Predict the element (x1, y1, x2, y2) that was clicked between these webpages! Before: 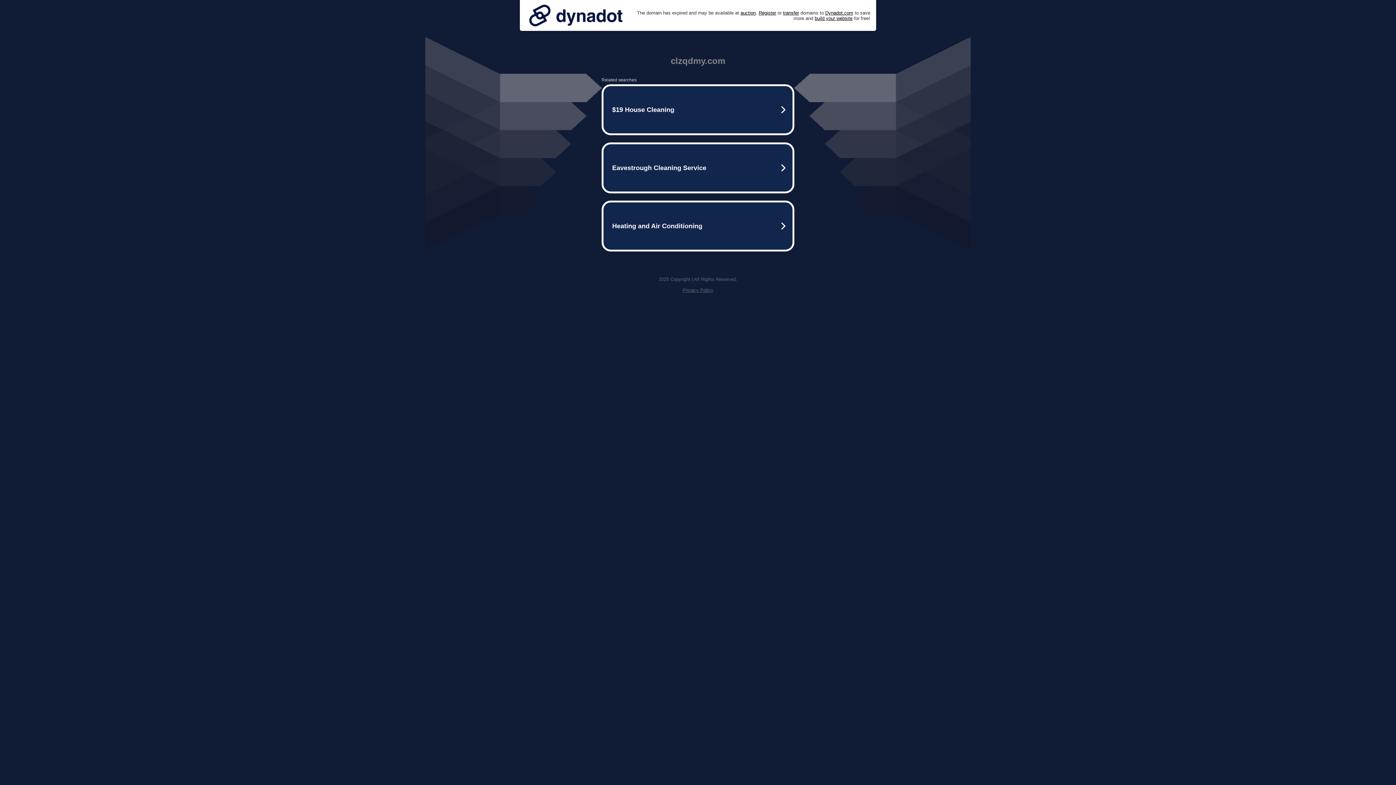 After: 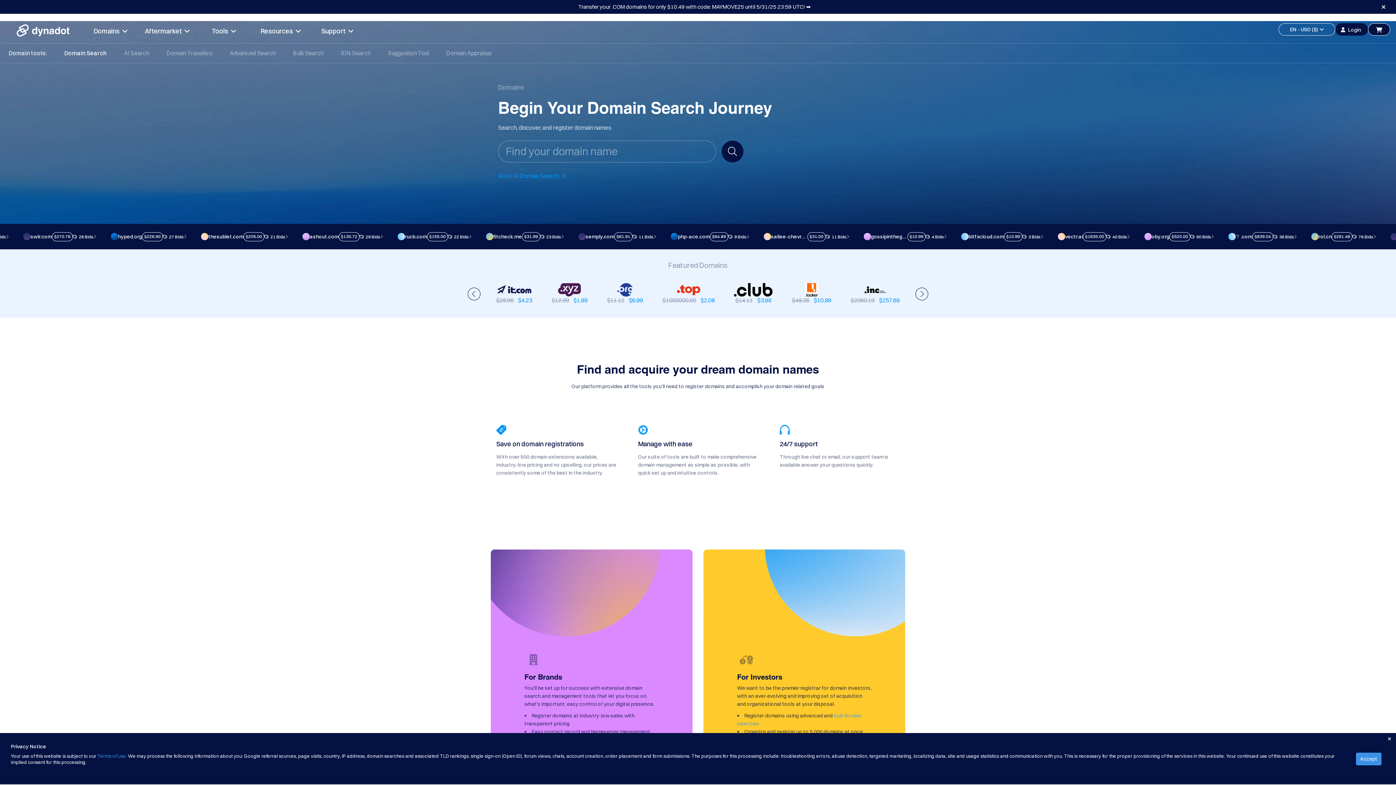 Action: bbox: (758, 10, 776, 15) label: Register